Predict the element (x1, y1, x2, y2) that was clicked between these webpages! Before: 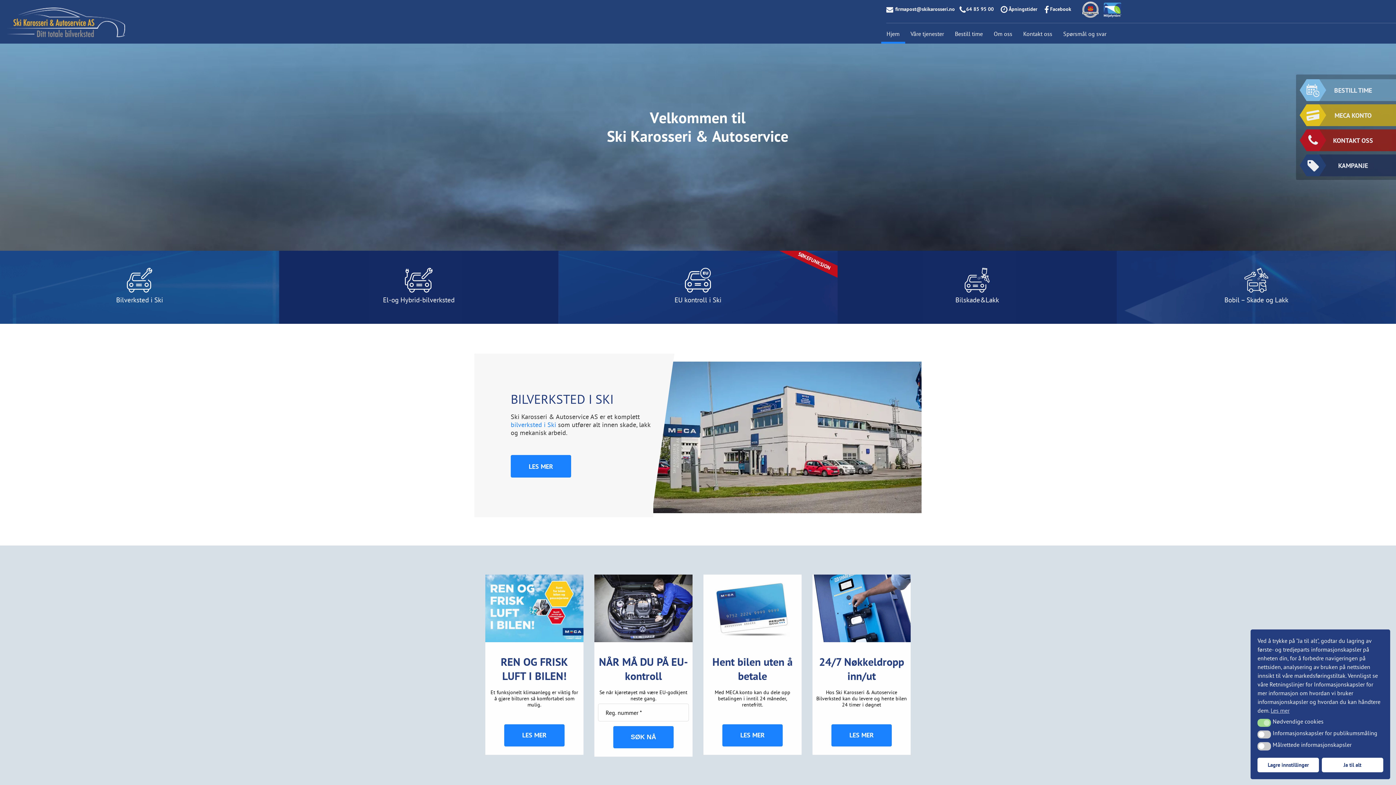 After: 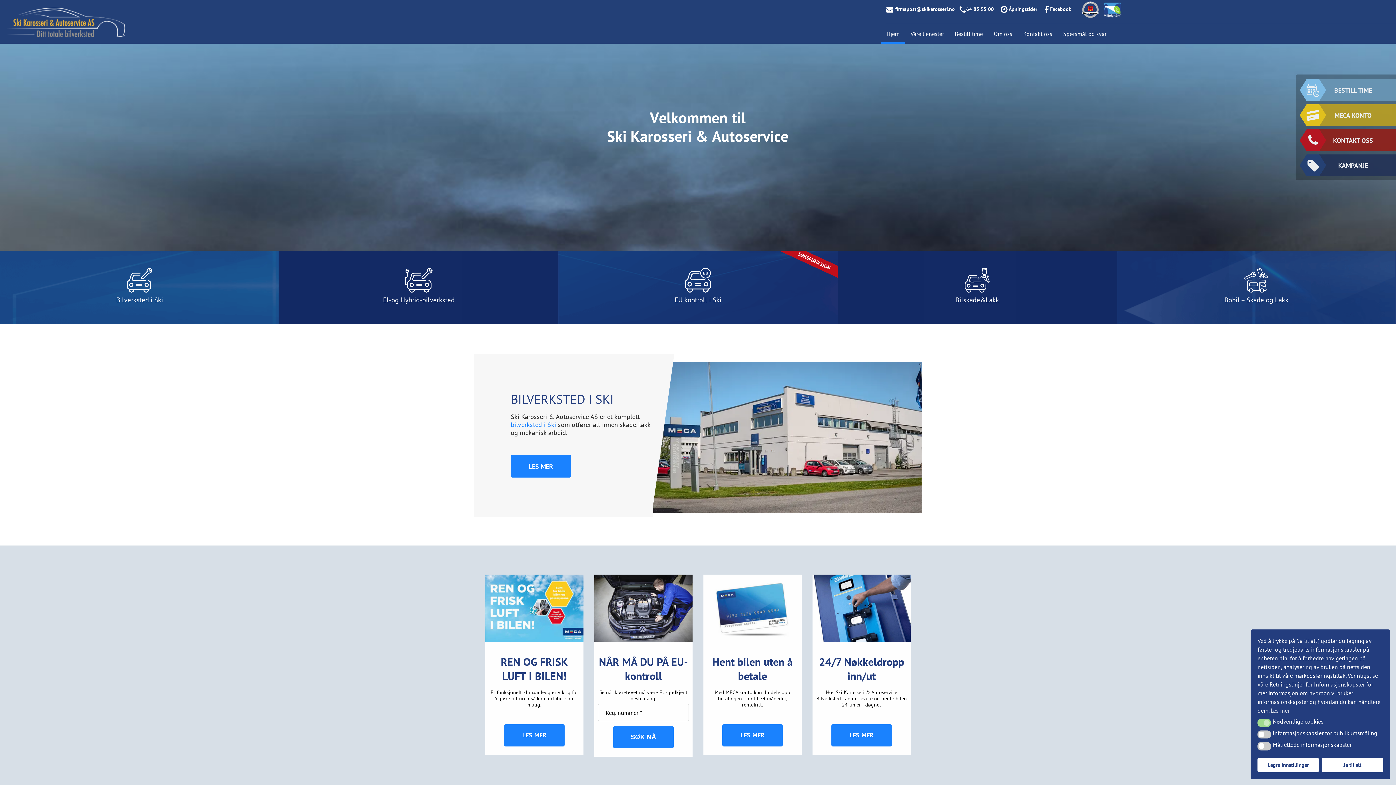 Action: bbox: (6, 7, 125, 15)